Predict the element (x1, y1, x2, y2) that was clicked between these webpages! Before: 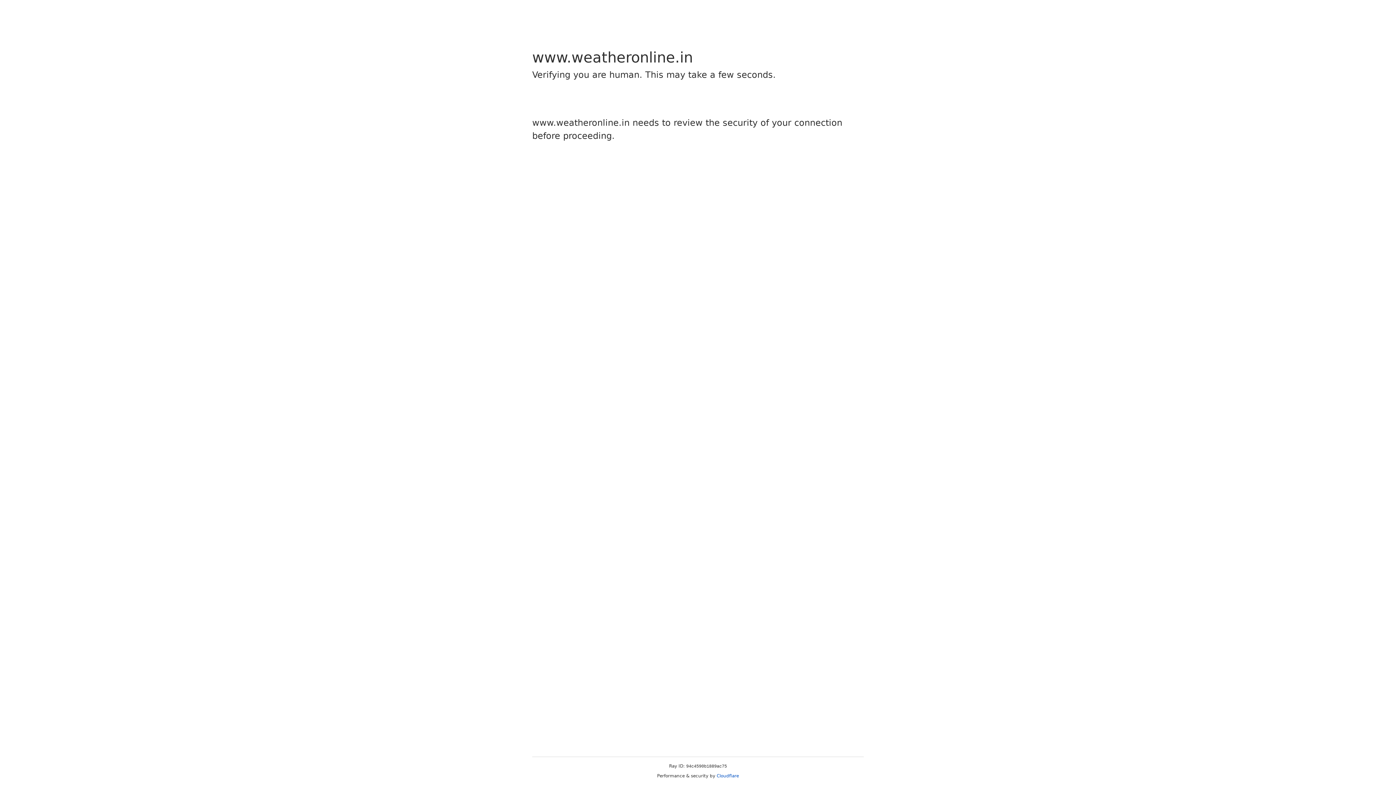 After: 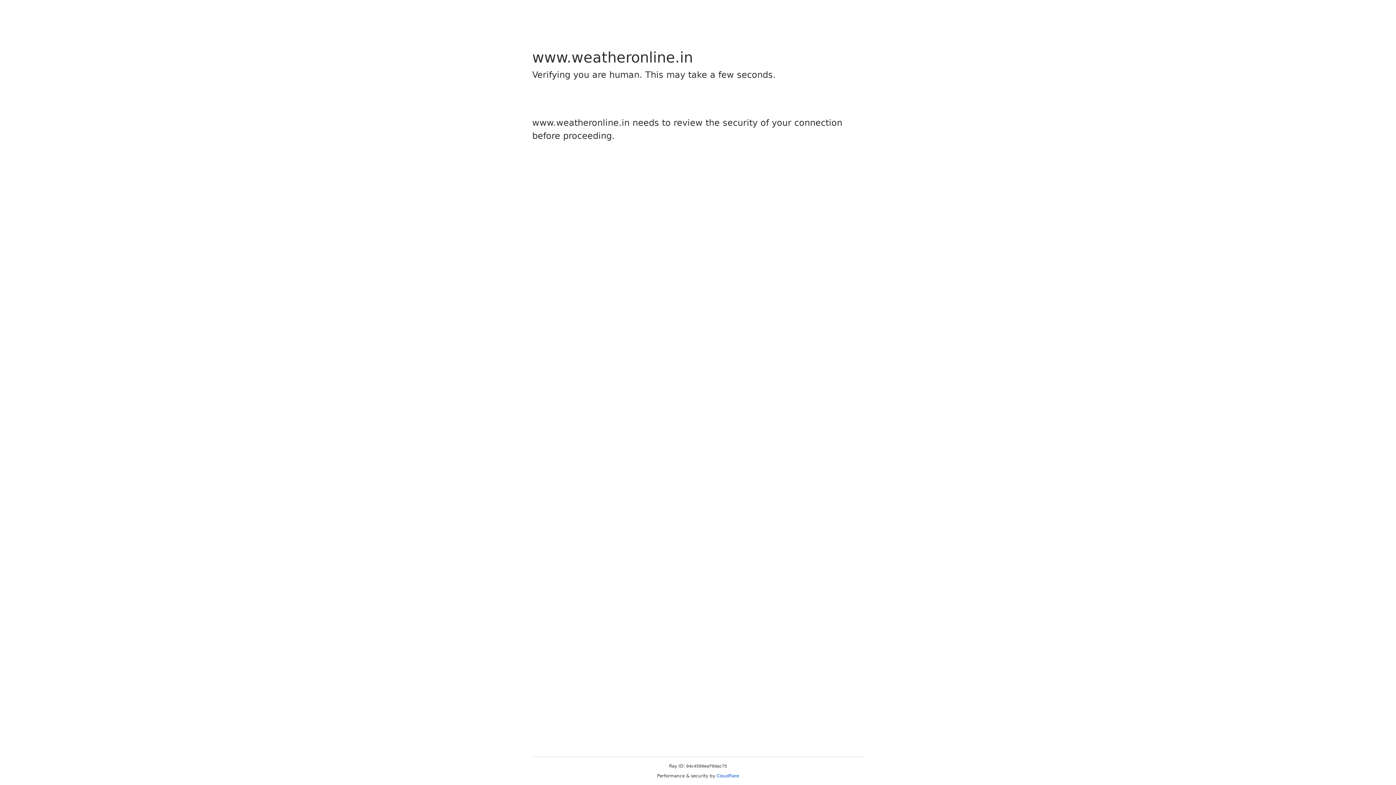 Action: label: Cloudflare bbox: (716, 773, 739, 778)